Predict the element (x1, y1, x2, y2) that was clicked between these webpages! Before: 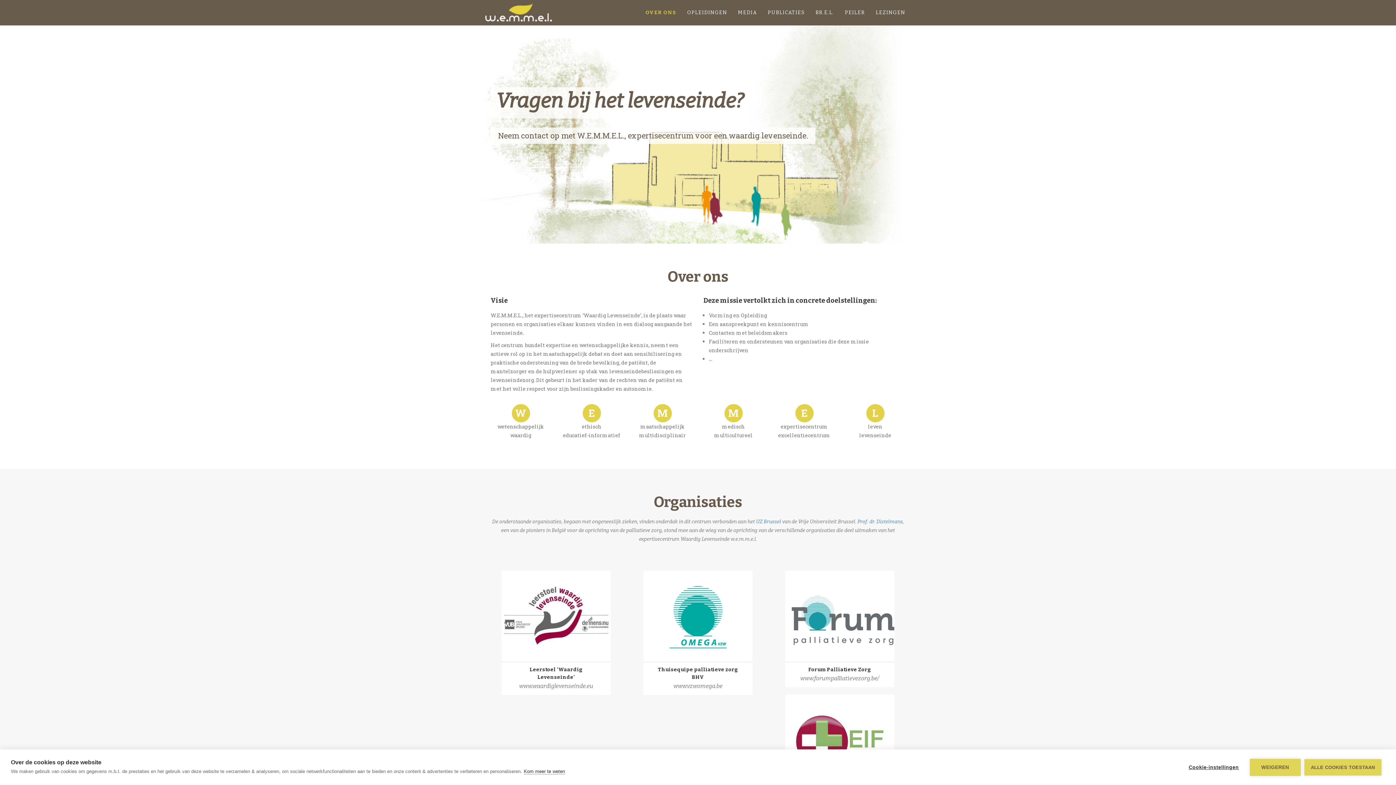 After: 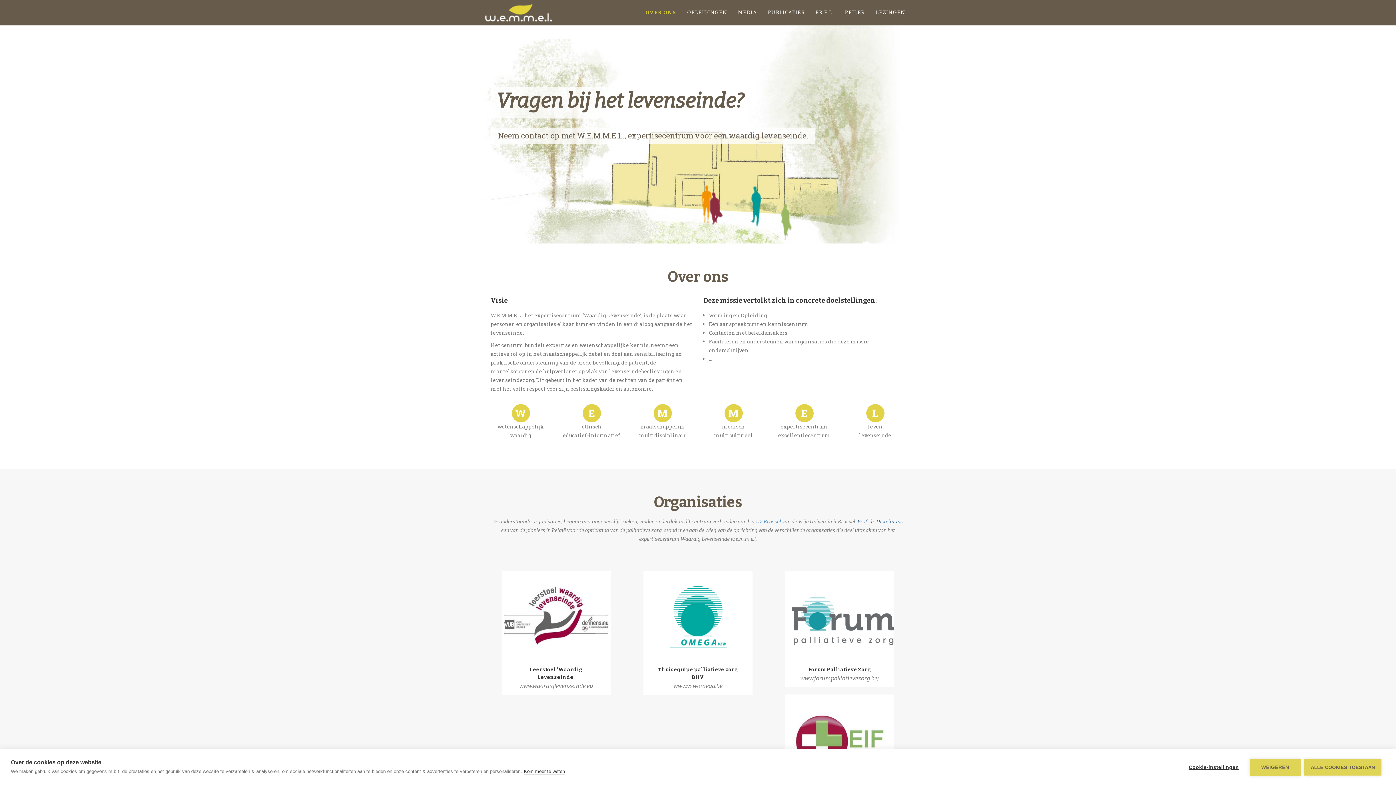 Action: label: Prof. dr. Distelmans bbox: (857, 518, 903, 525)